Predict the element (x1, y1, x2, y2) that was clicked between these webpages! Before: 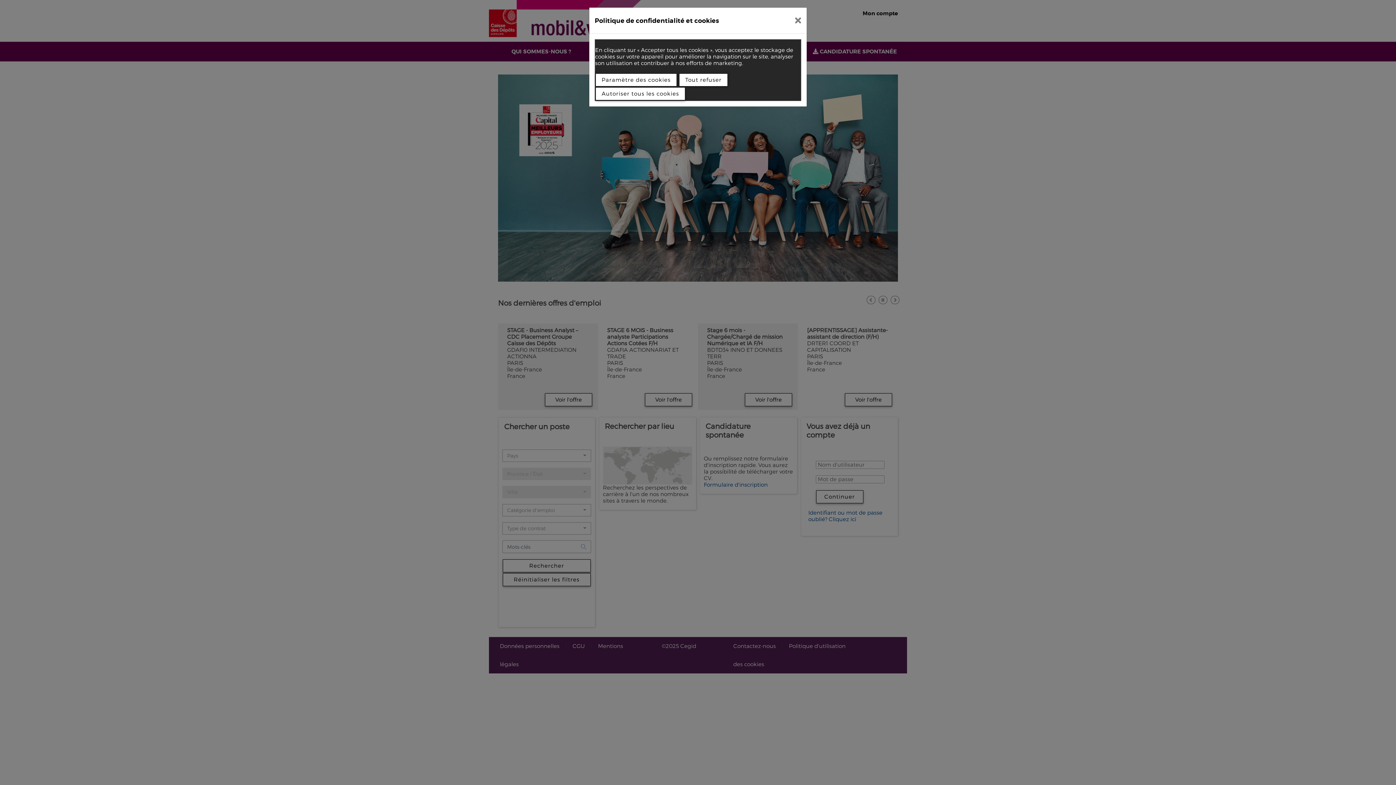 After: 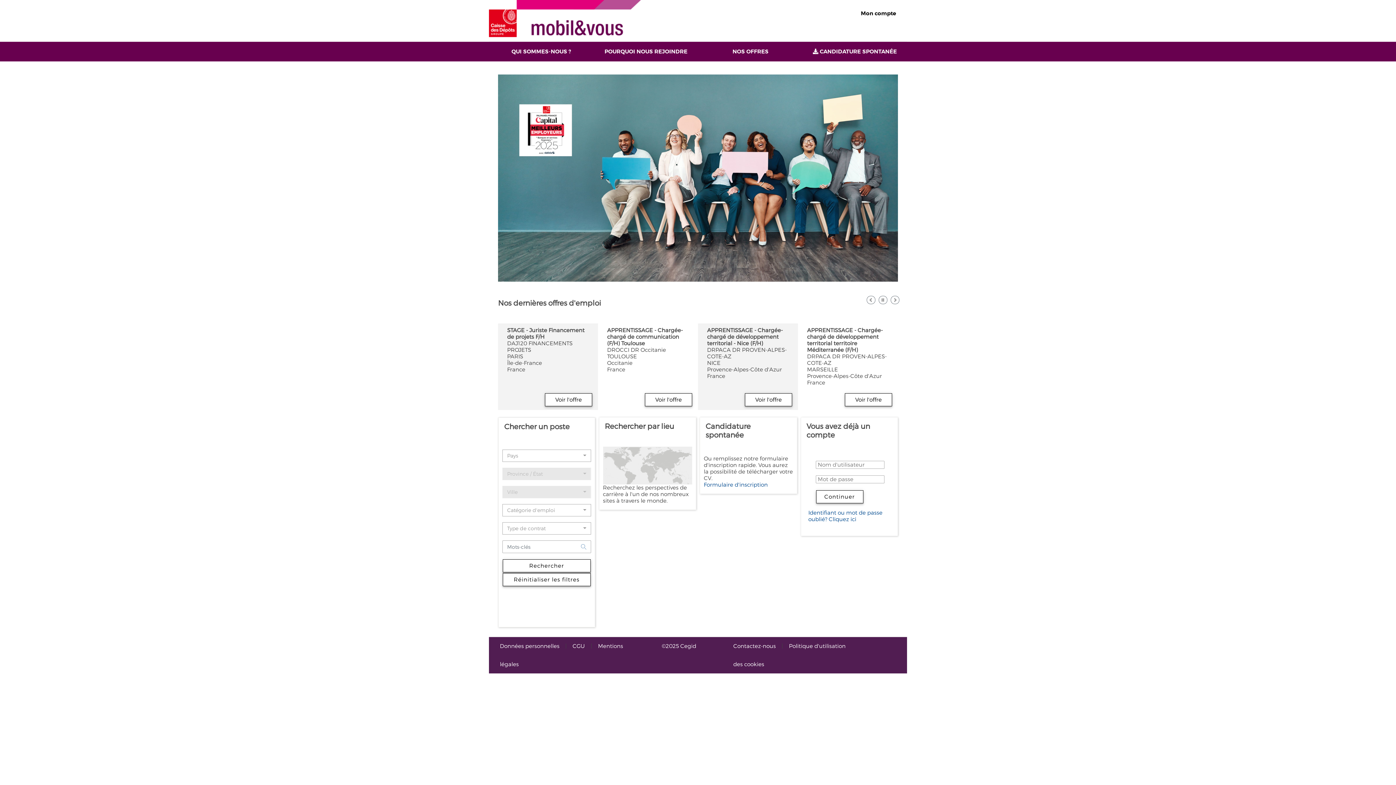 Action: bbox: (789, 10, 807, 30)